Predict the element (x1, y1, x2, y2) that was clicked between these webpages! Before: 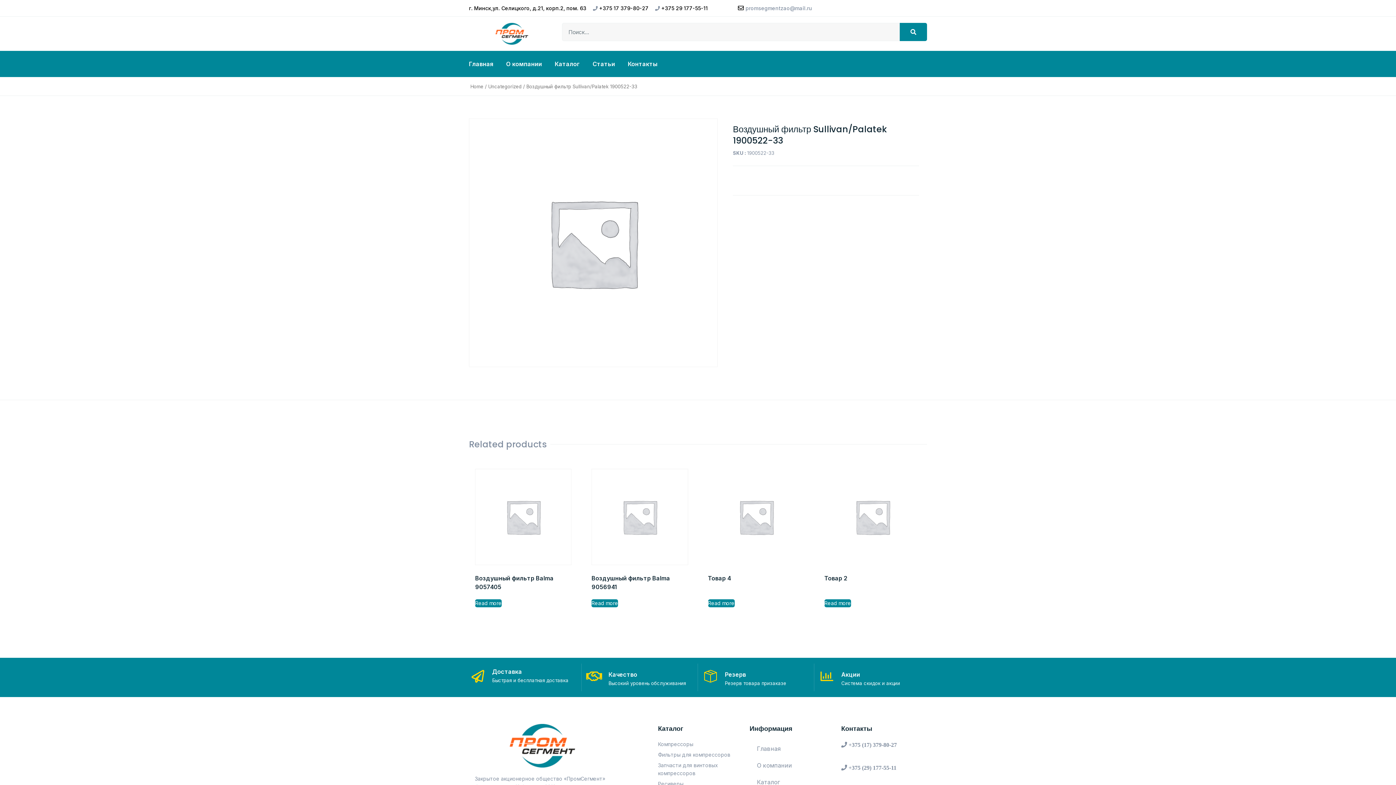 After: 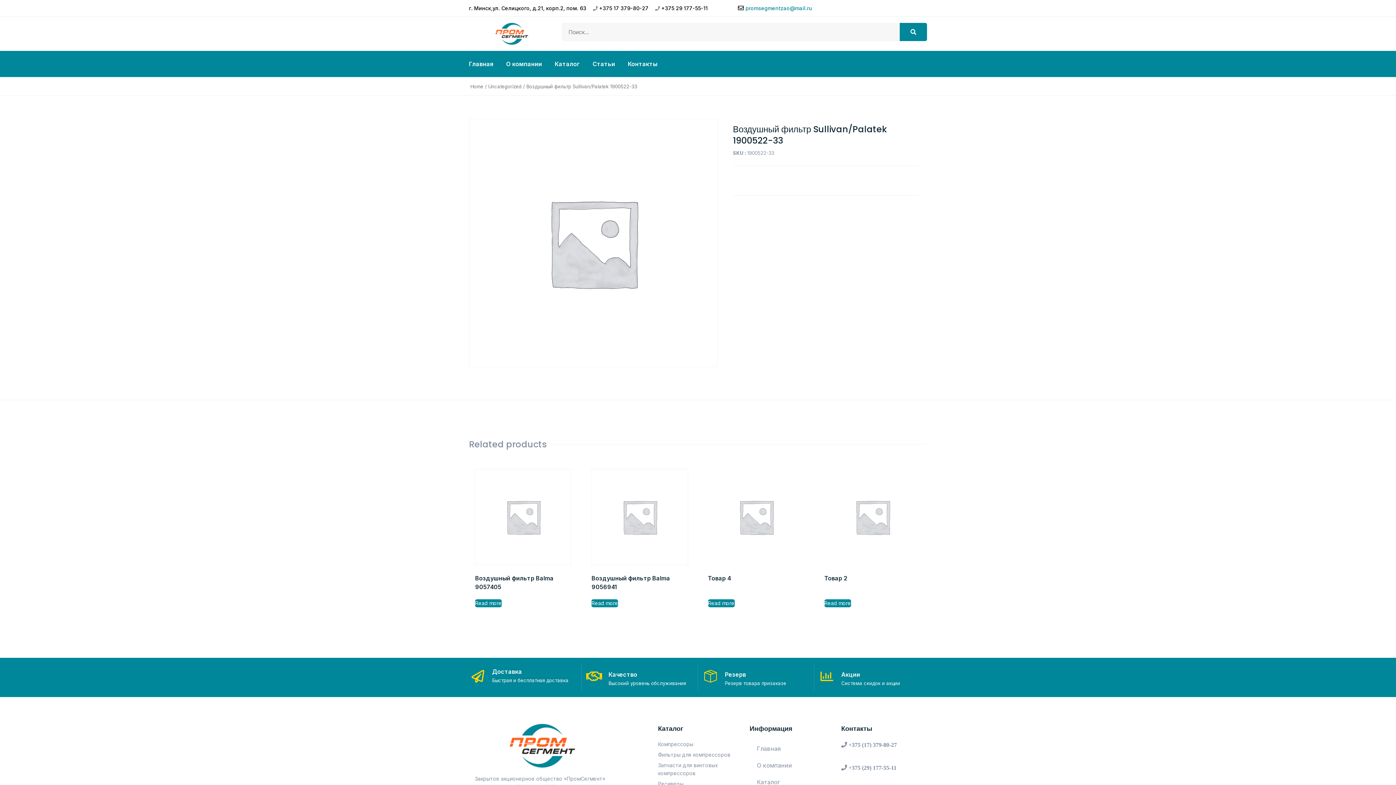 Action: bbox: (745, 4, 812, 11) label: promsegmentzao@mail.ru